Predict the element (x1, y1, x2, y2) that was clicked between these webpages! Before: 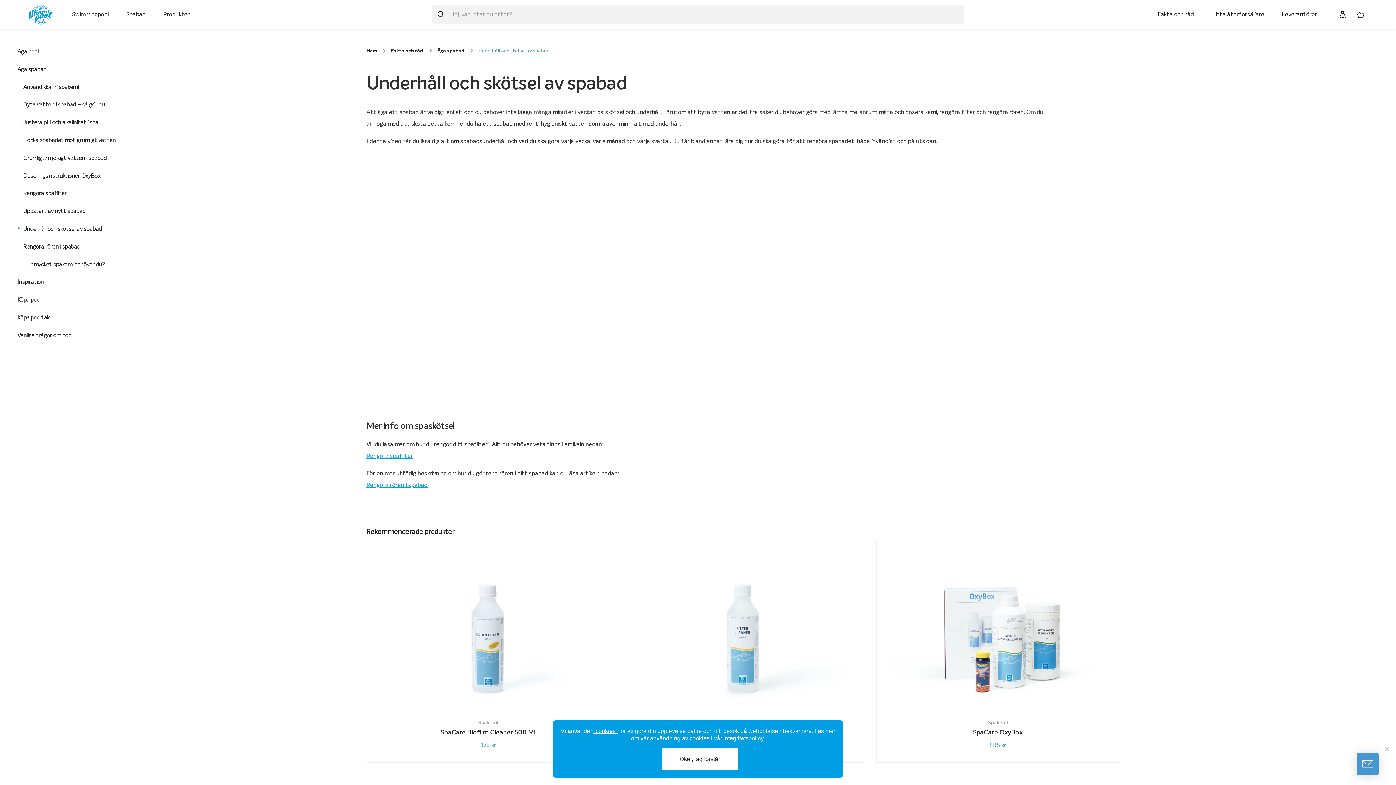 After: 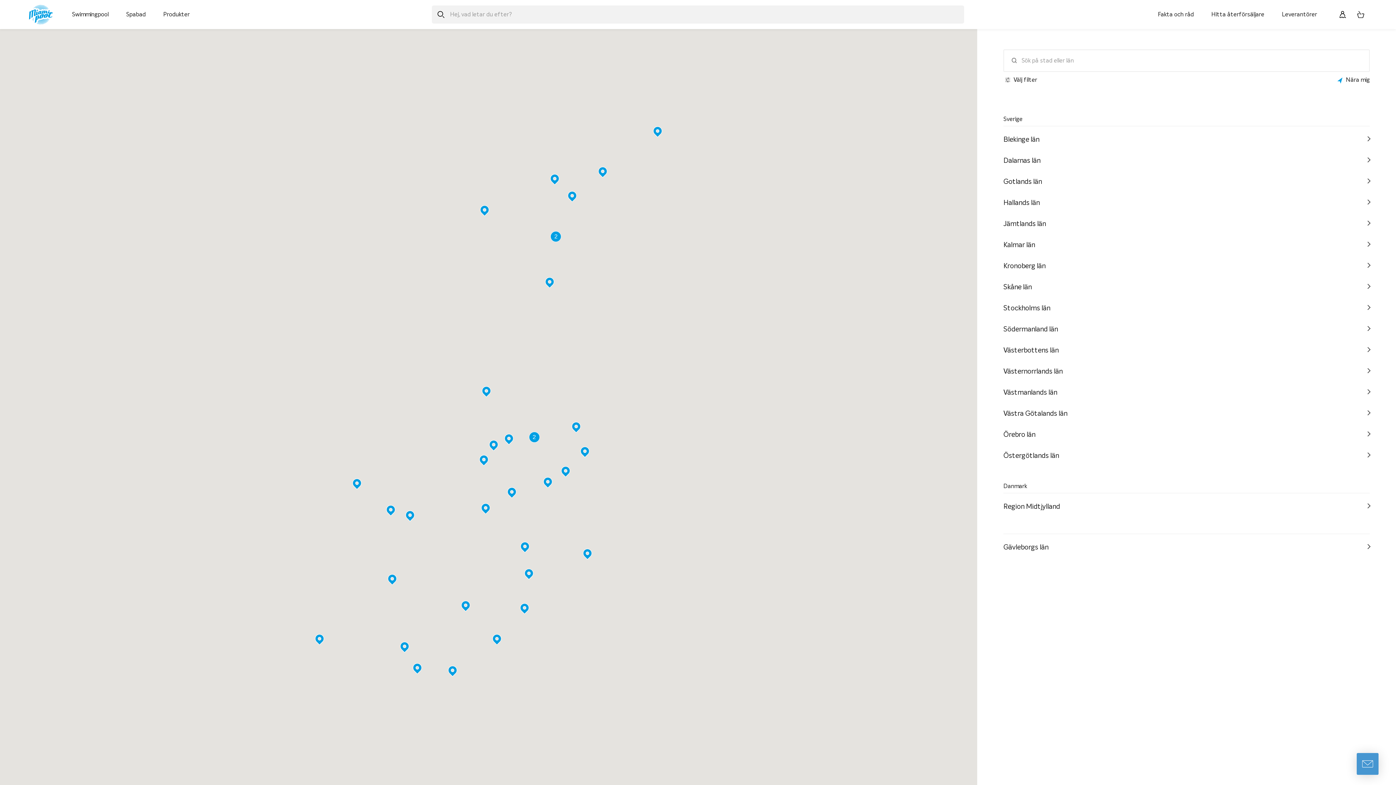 Action: label: Hitta återförsäljare bbox: (1202, 3, 1273, 25)